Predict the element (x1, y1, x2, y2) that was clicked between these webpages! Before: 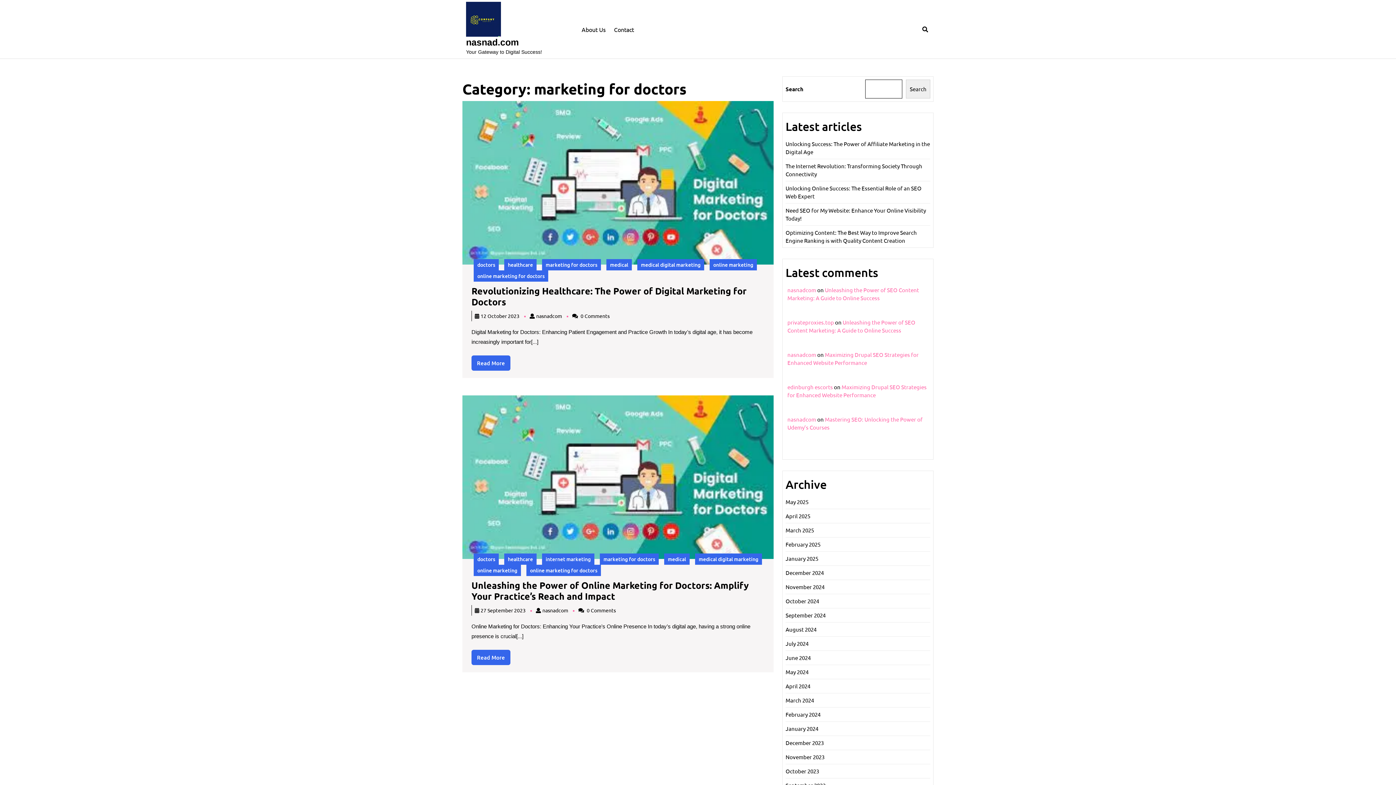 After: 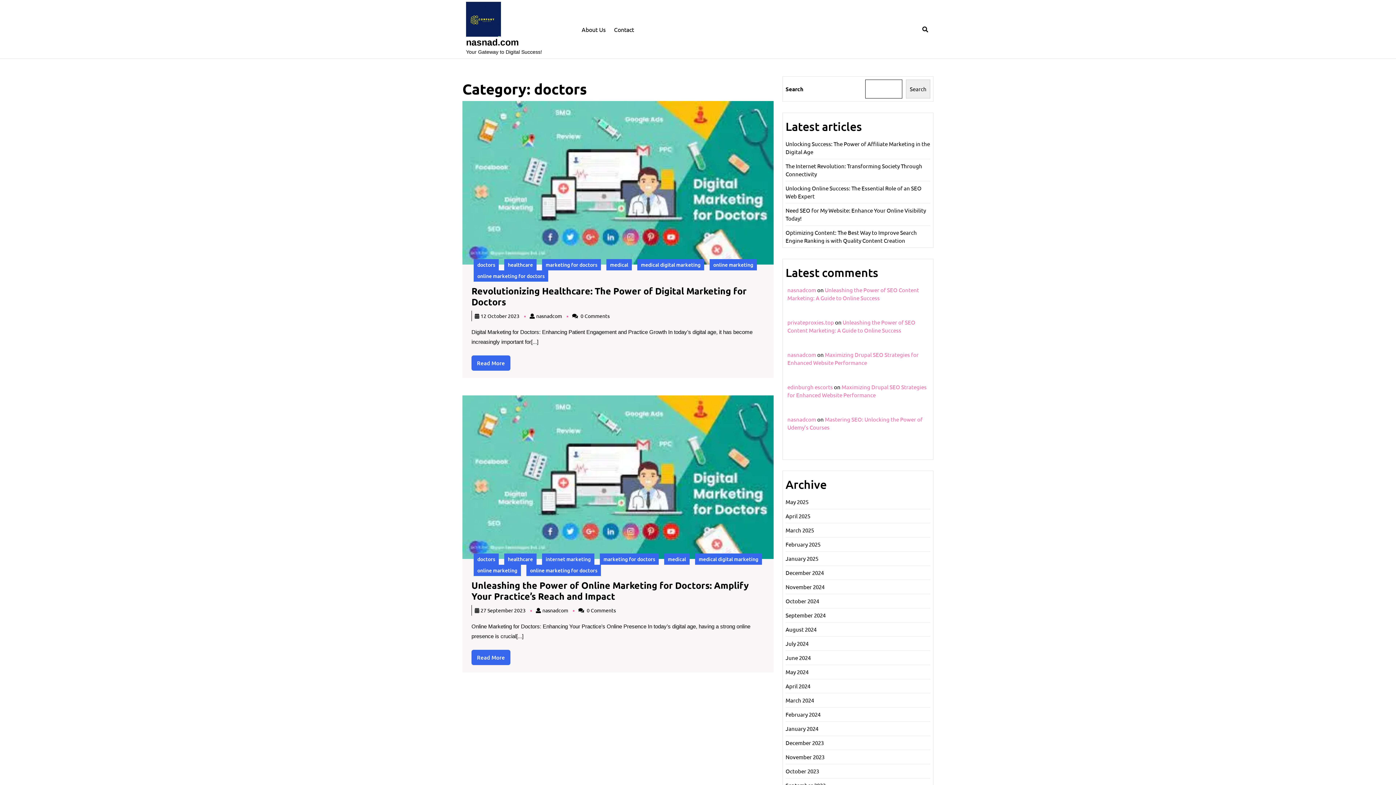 Action: label: doctors bbox: (473, 259, 498, 270)